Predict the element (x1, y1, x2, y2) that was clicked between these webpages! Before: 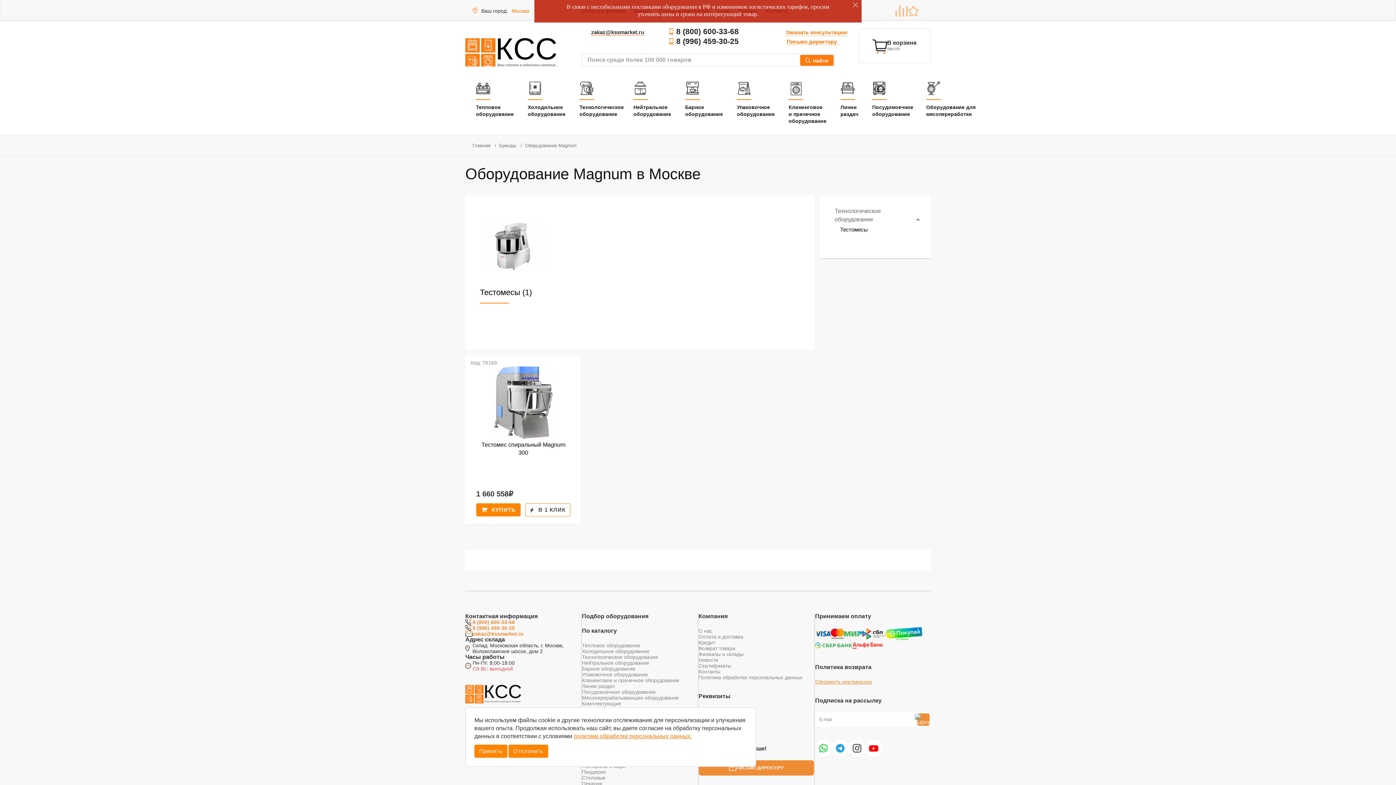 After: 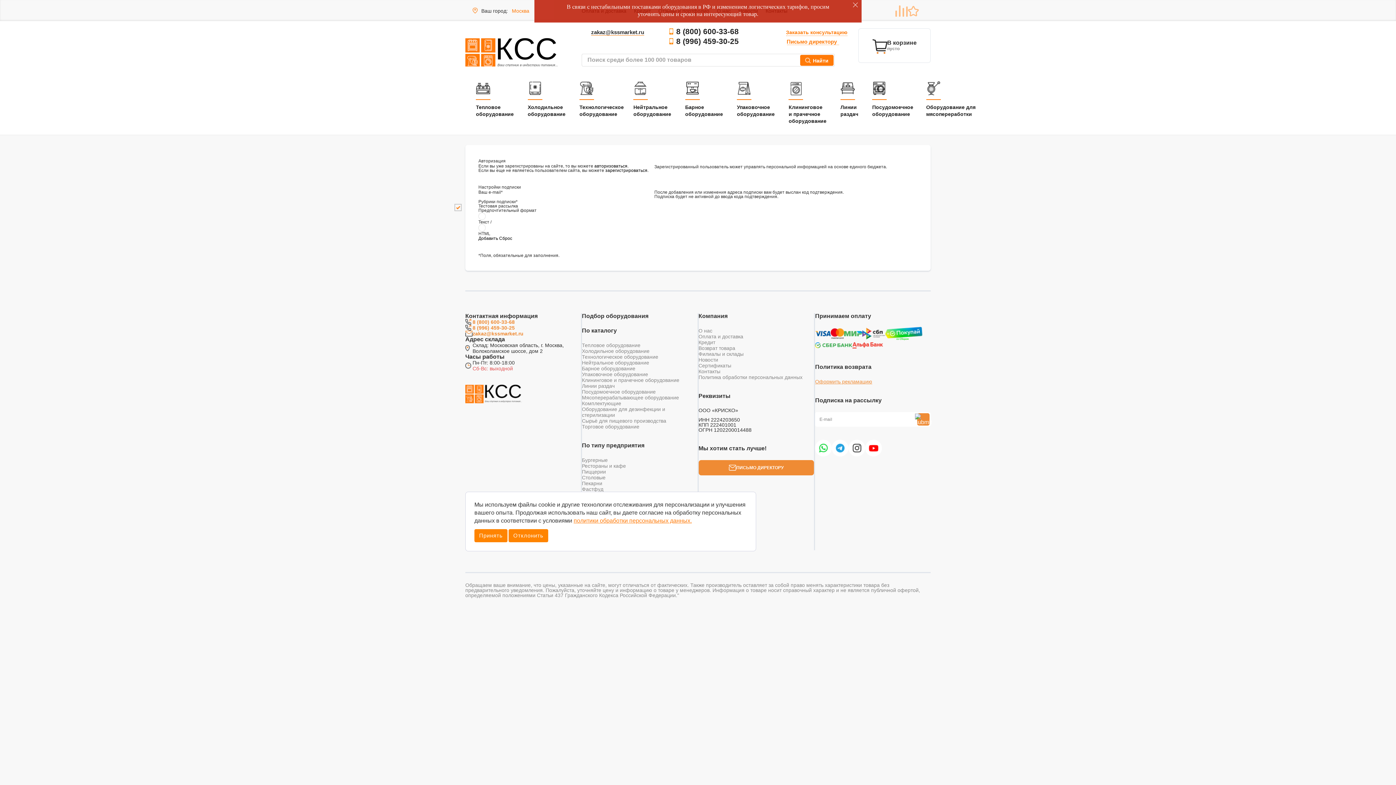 Action: bbox: (917, 713, 929, 726)